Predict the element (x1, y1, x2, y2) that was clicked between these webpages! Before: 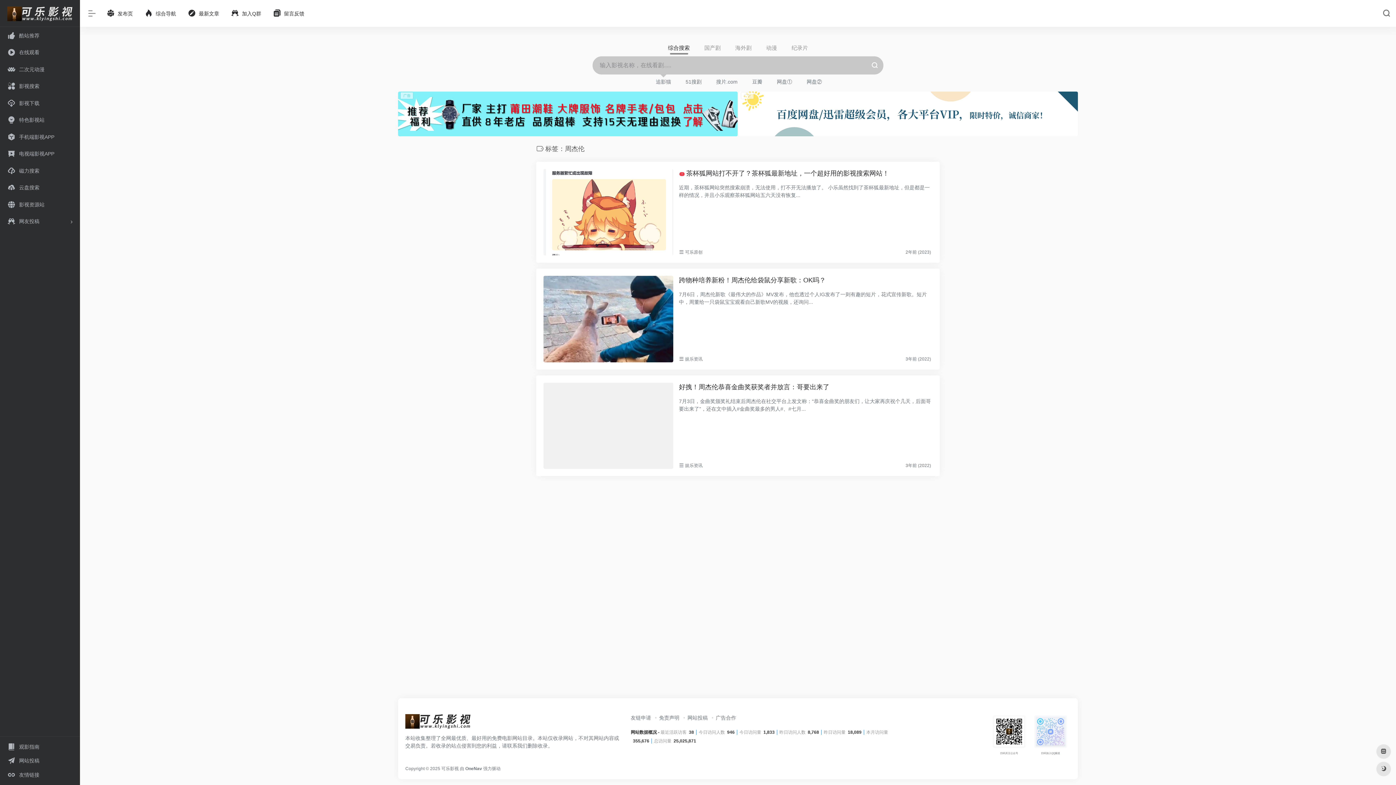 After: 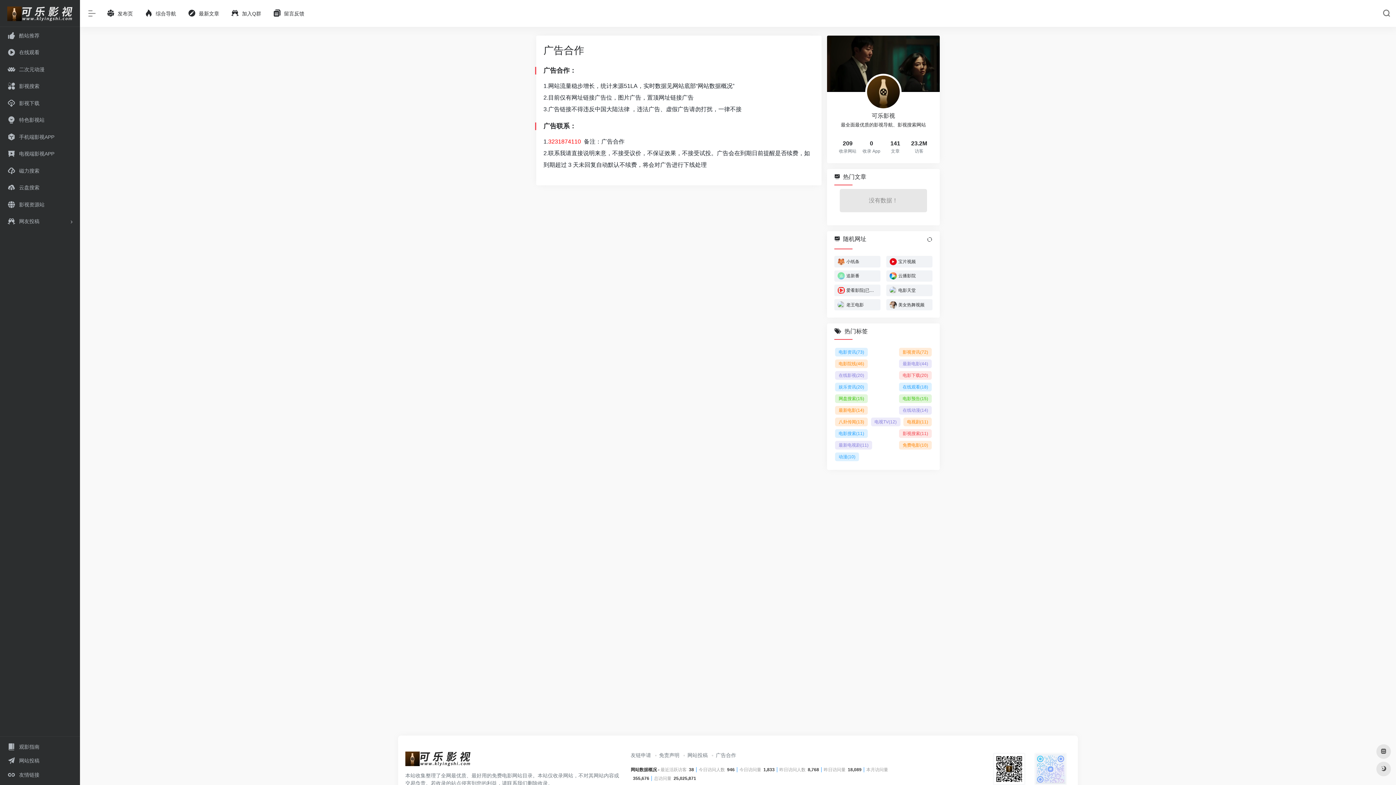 Action: bbox: (709, 715, 736, 721) label: 广告合作